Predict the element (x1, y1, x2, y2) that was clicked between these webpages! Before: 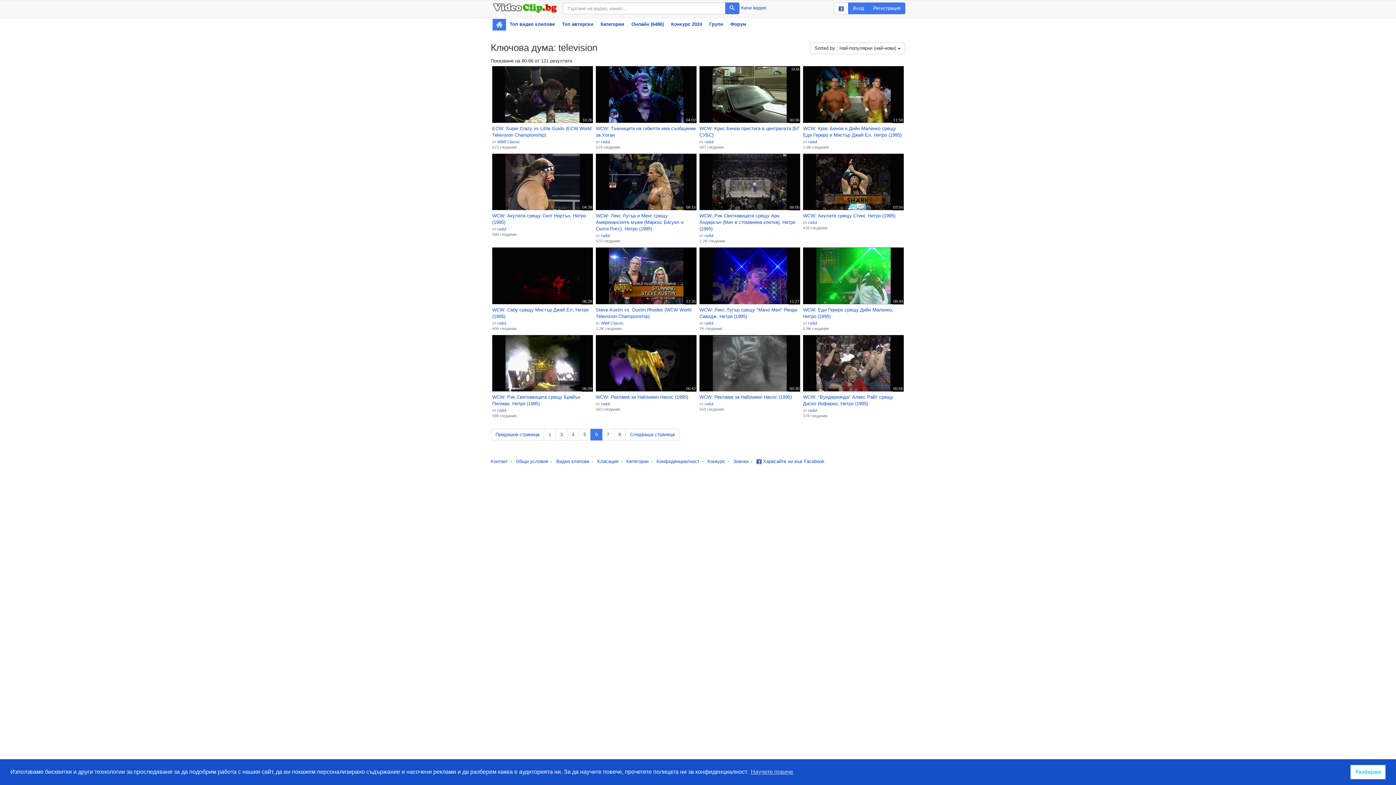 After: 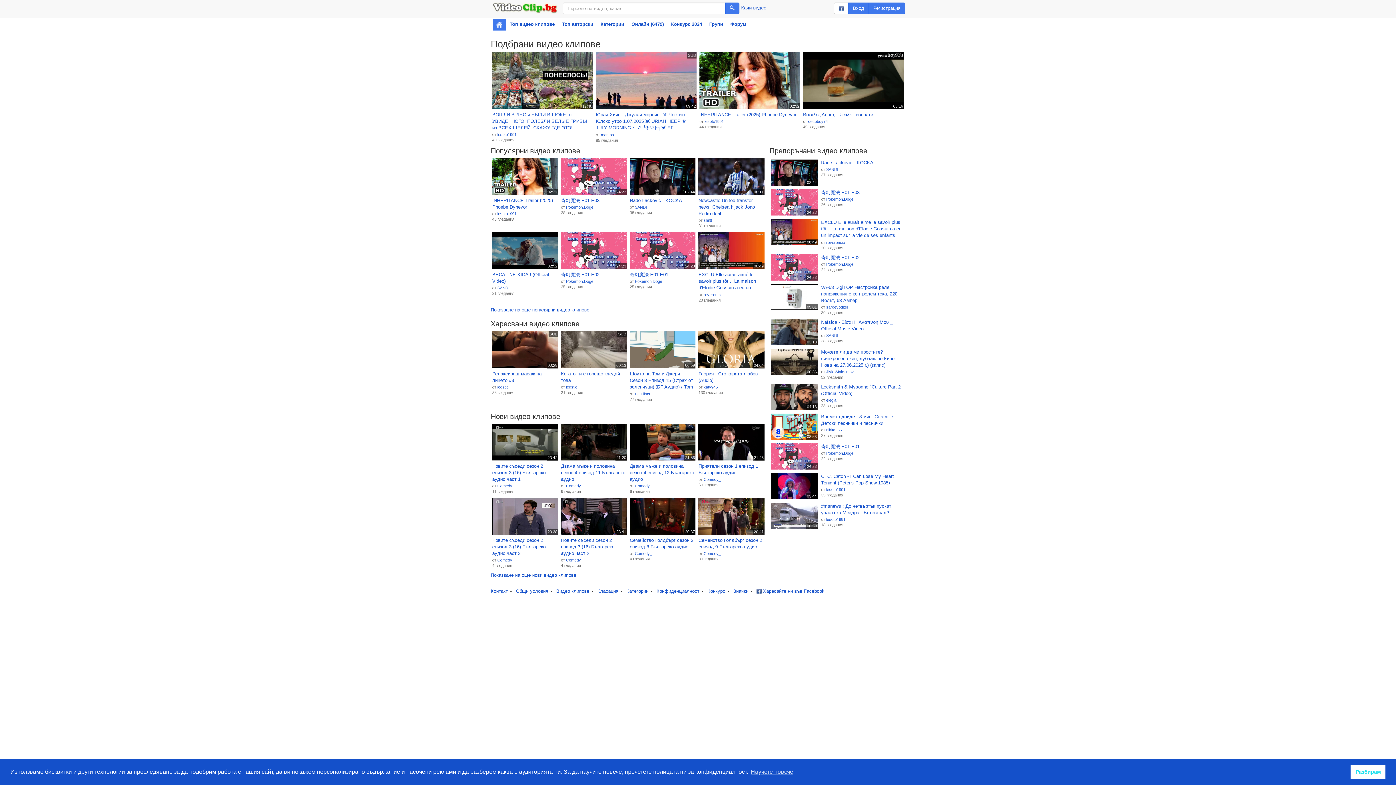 Action: bbox: (492, 0, 558, 14)